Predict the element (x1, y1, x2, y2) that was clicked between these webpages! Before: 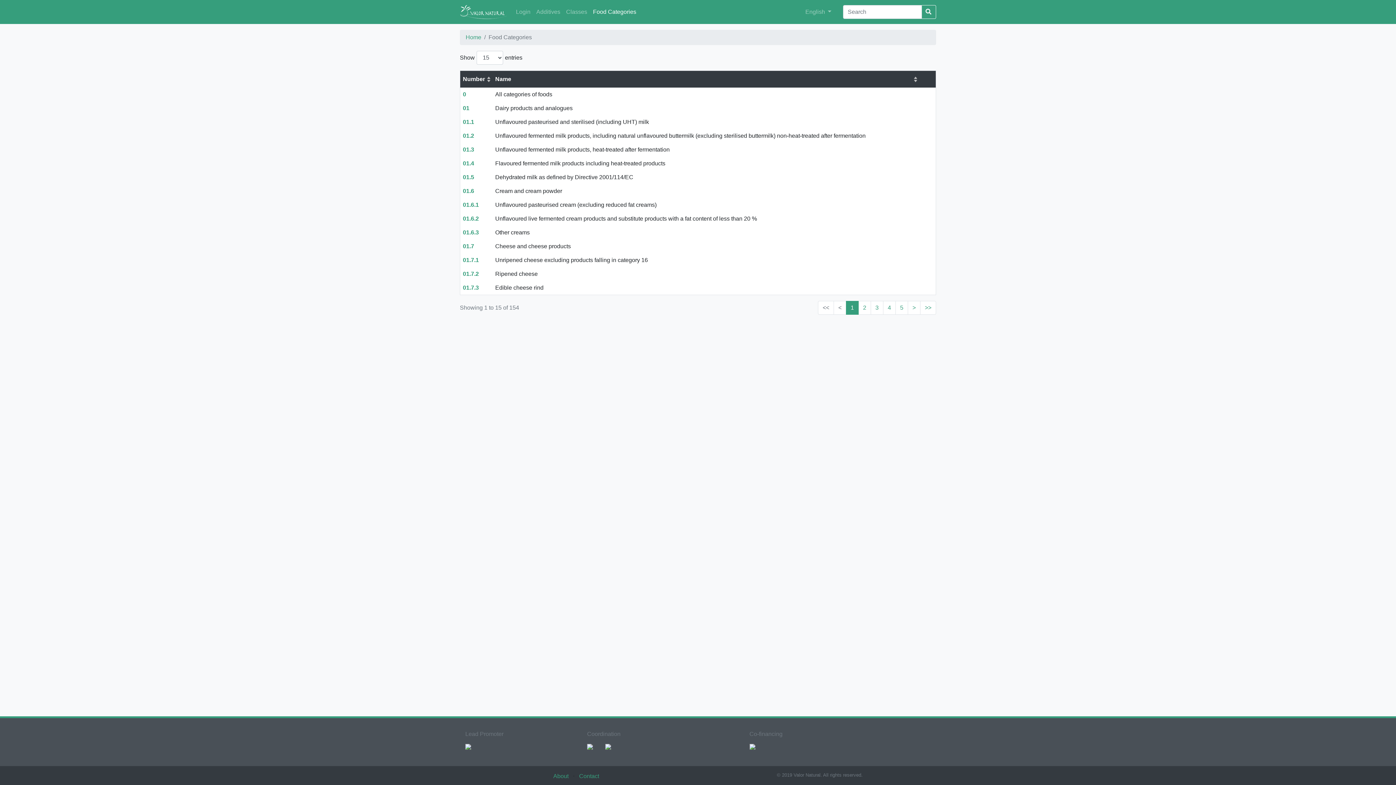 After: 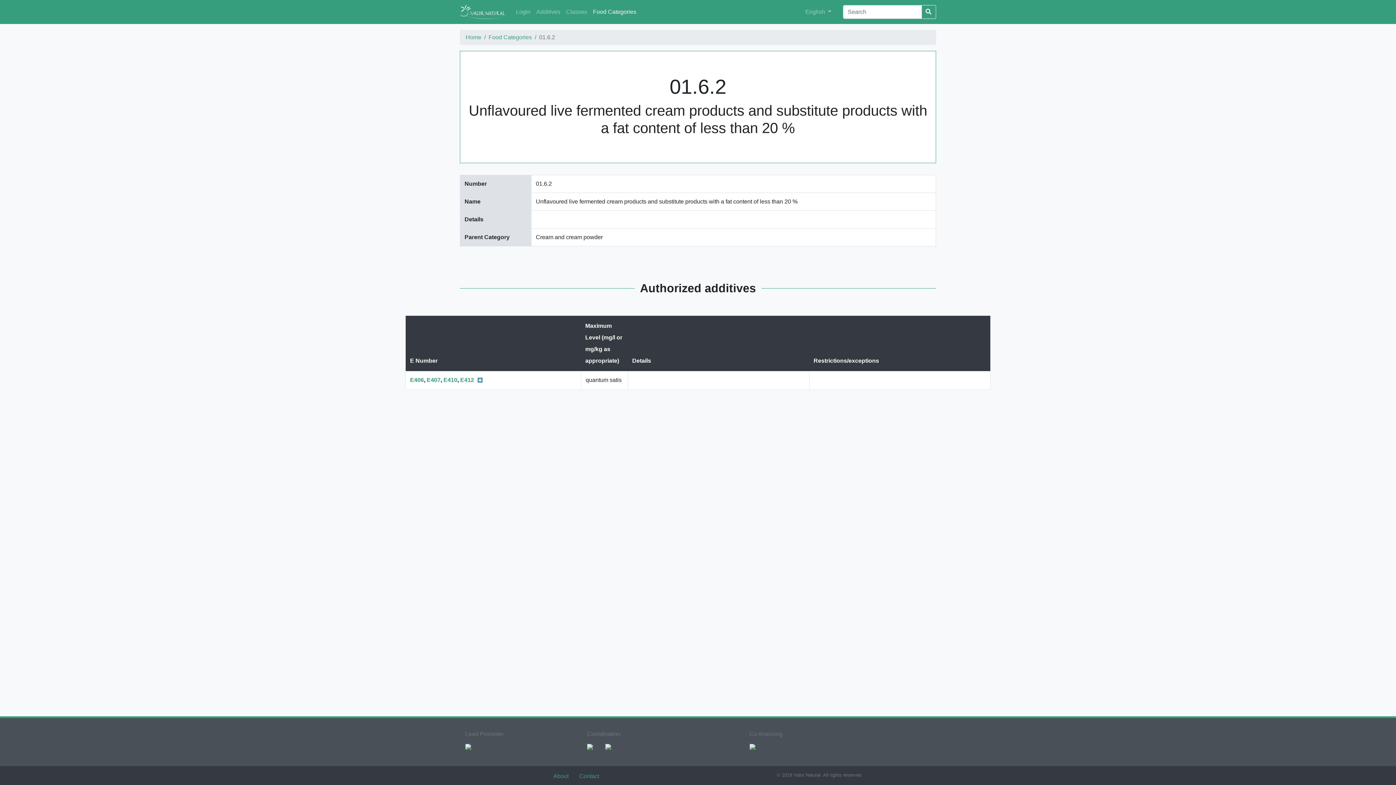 Action: label: 01.6.2 bbox: (462, 215, 478, 221)